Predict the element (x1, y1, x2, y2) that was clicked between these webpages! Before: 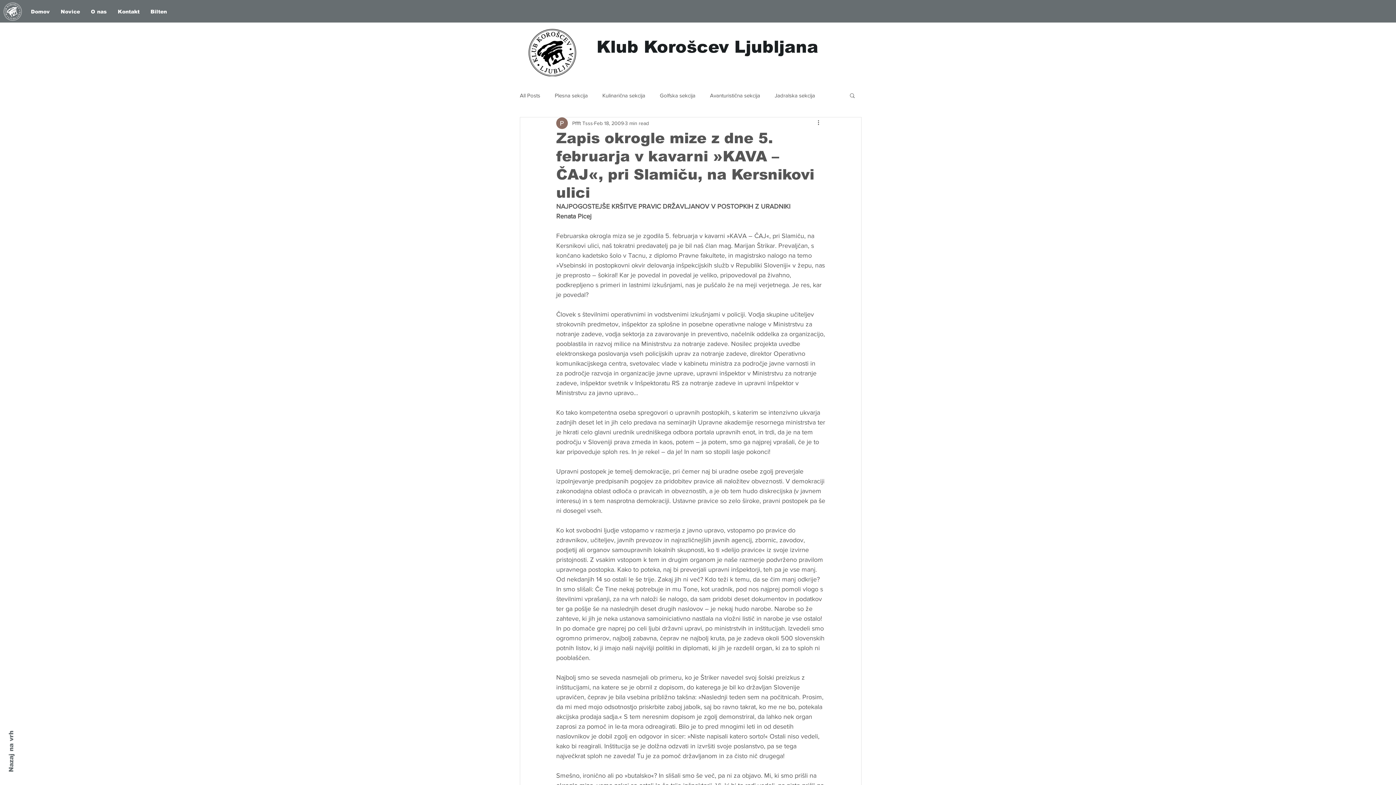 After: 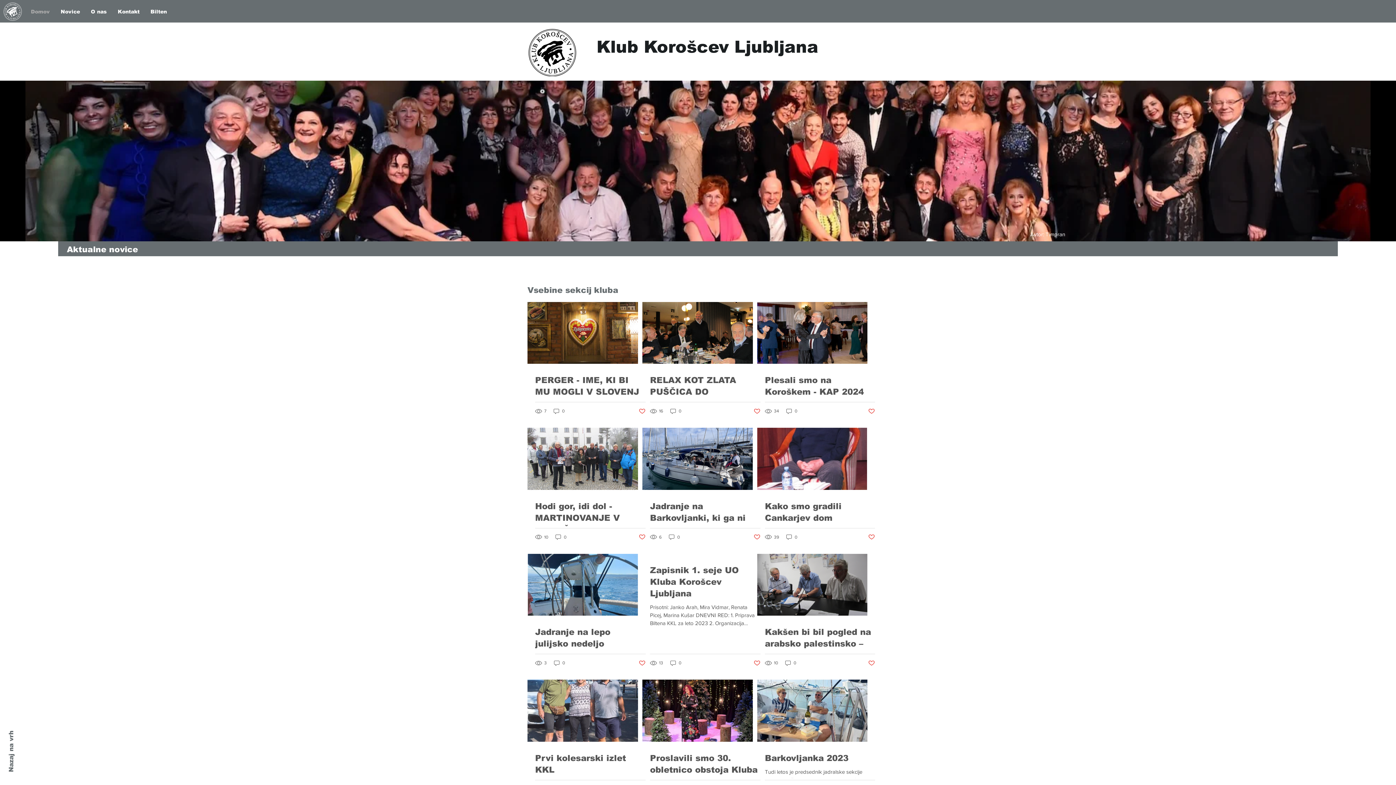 Action: label: Domov bbox: (25, 5, 55, 17)